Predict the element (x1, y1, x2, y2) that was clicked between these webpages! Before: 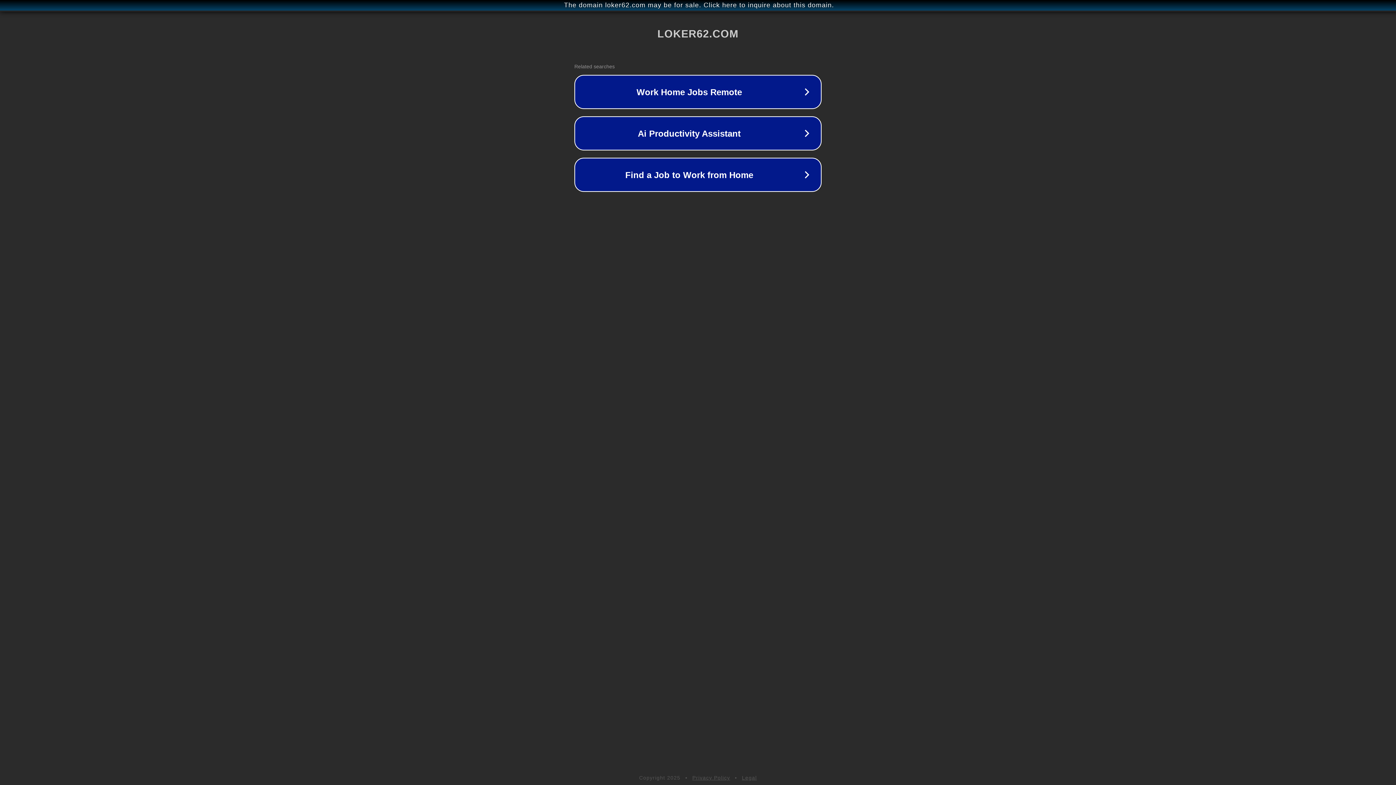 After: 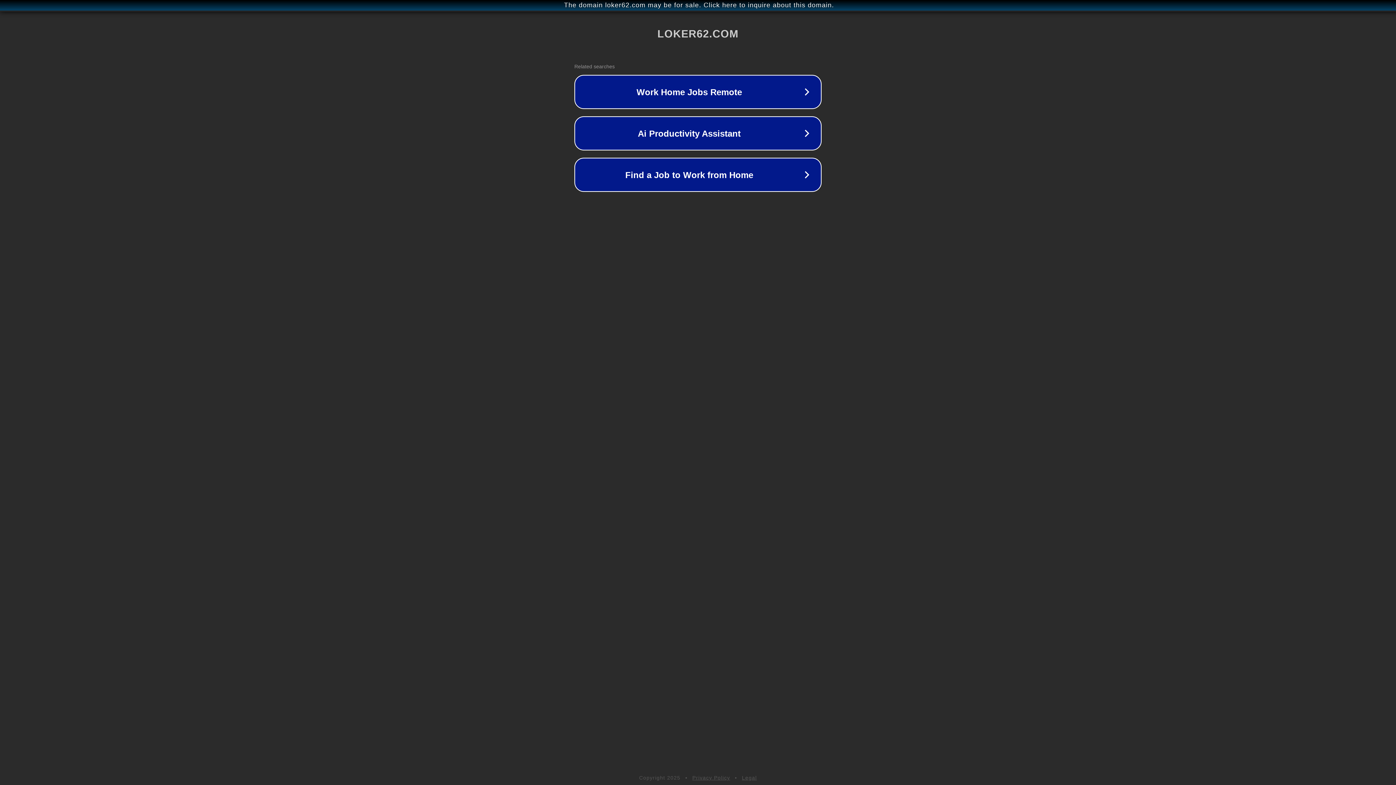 Action: label: Legal bbox: (742, 775, 757, 781)